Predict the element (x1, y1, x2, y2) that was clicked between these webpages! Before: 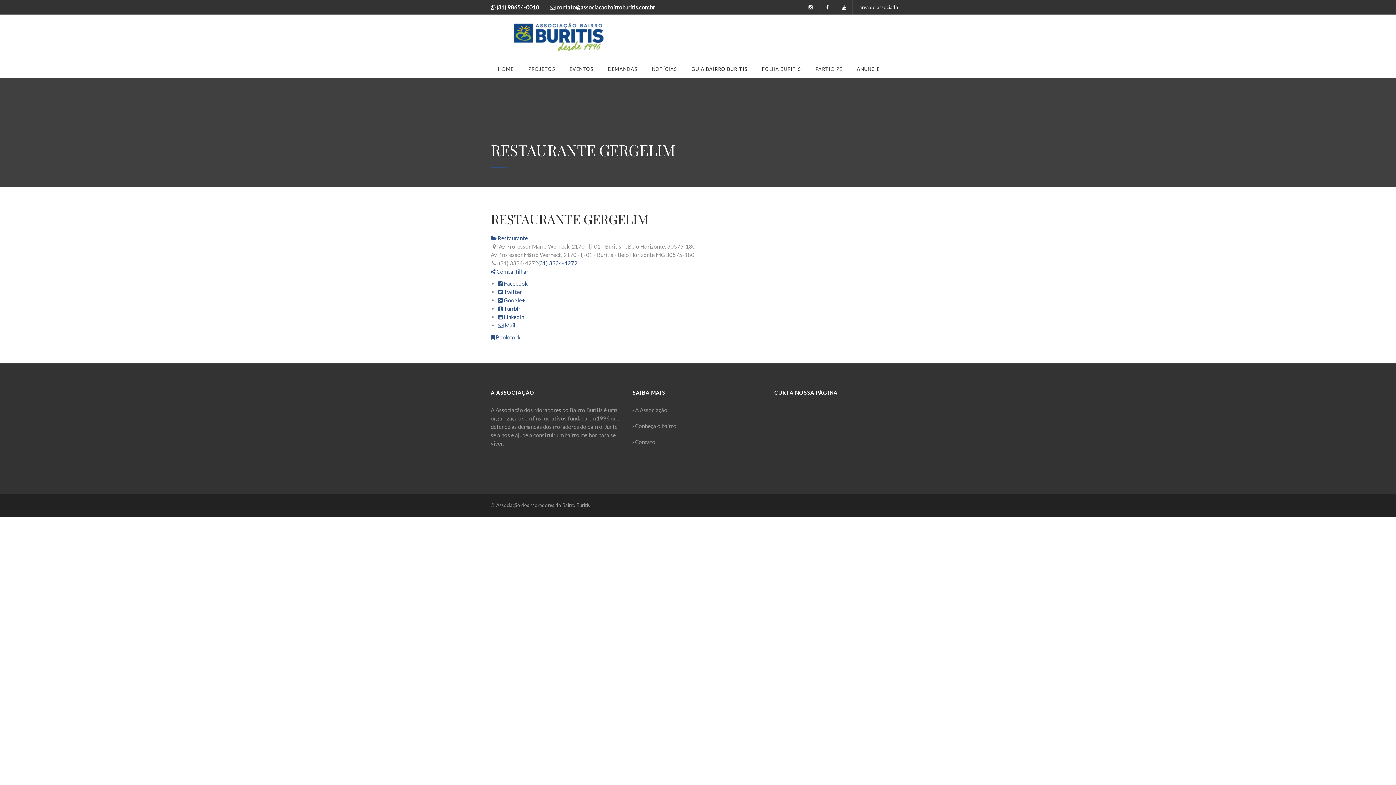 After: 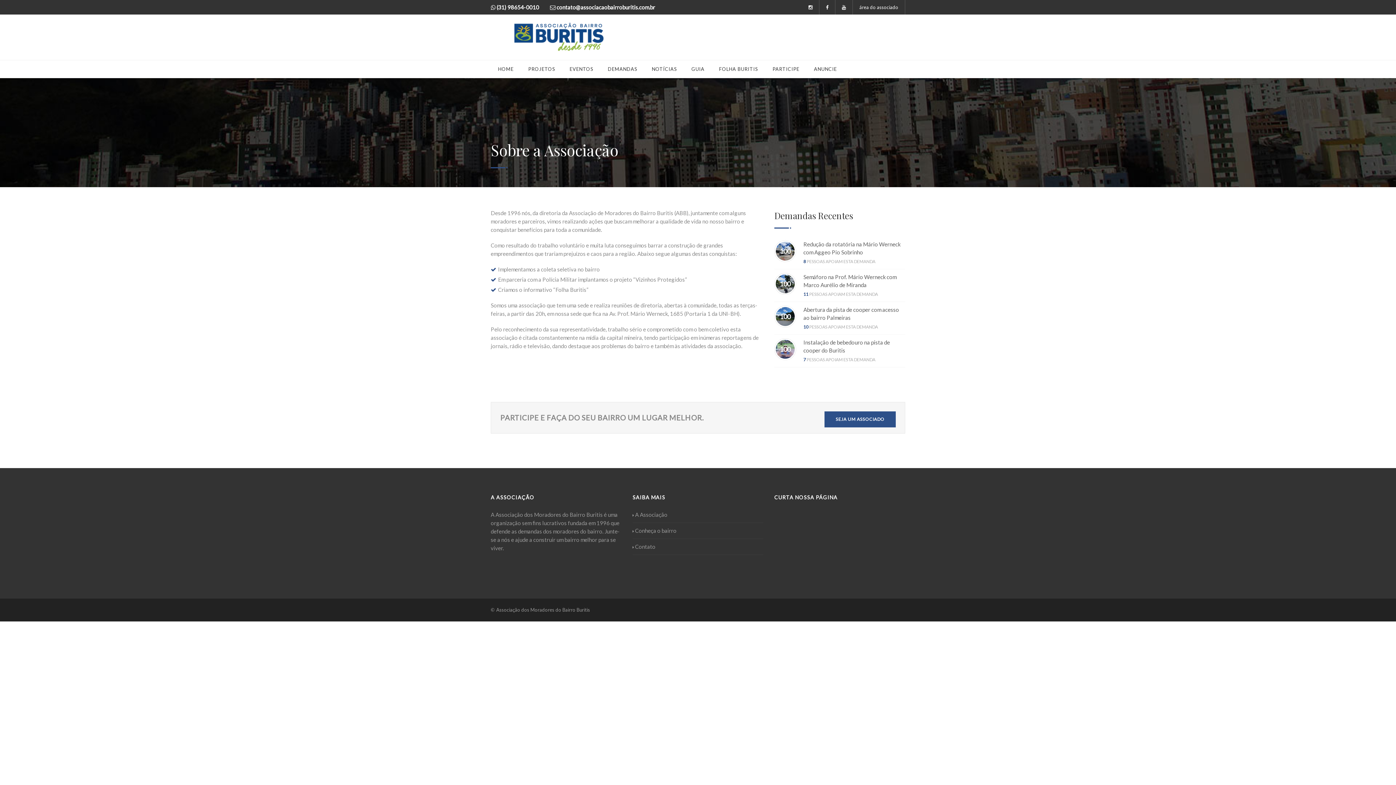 Action: bbox: (632, 406, 667, 414) label:  A Associação